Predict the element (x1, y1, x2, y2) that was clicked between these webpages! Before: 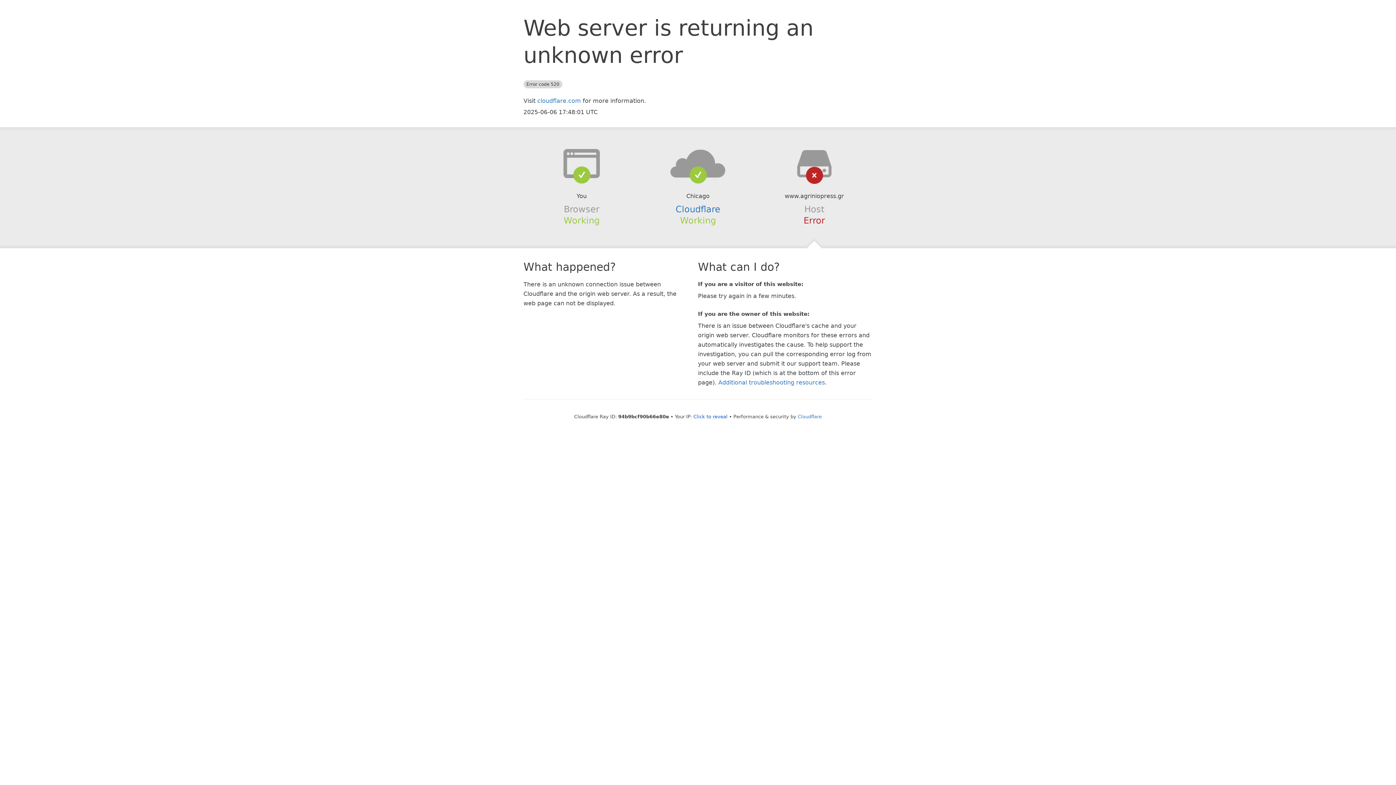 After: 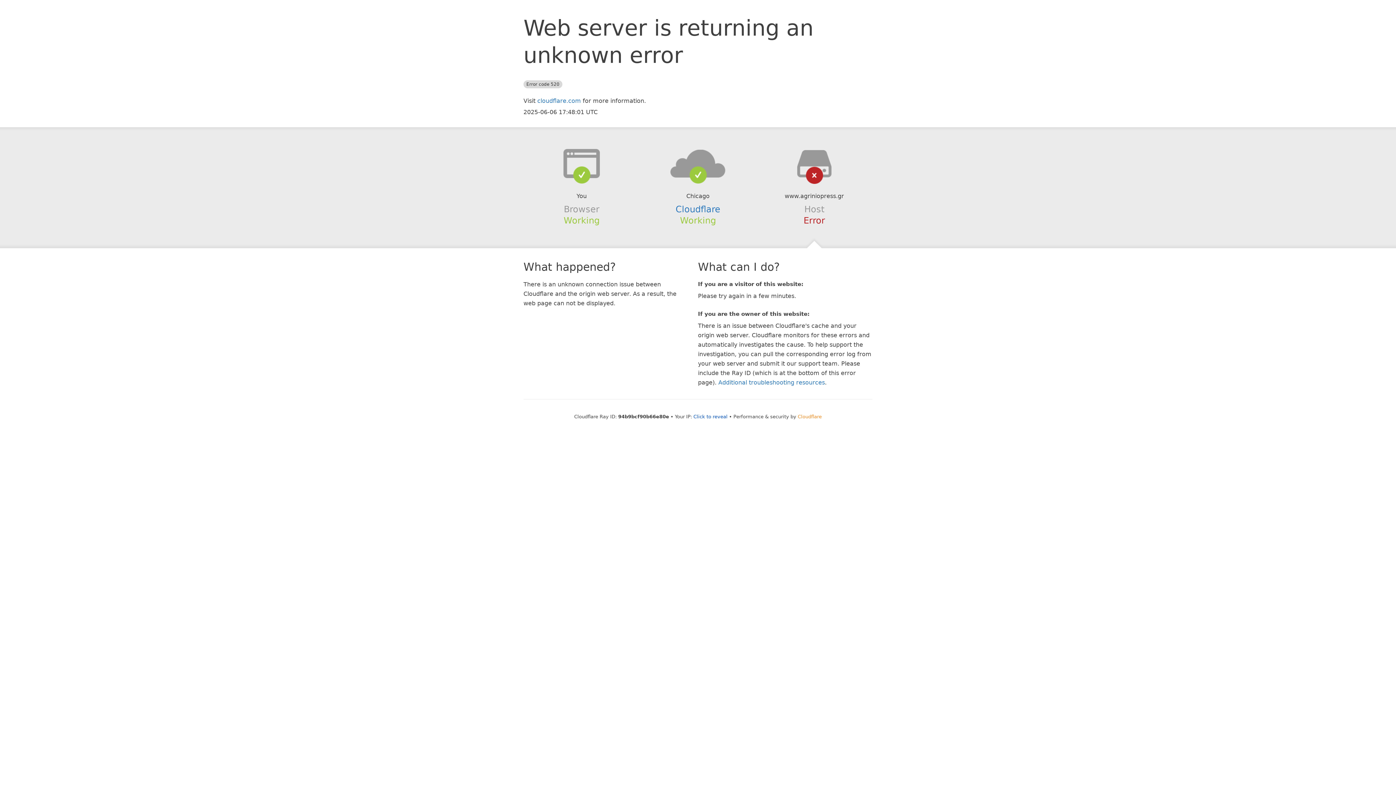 Action: bbox: (798, 414, 822, 419) label: Cloudflare